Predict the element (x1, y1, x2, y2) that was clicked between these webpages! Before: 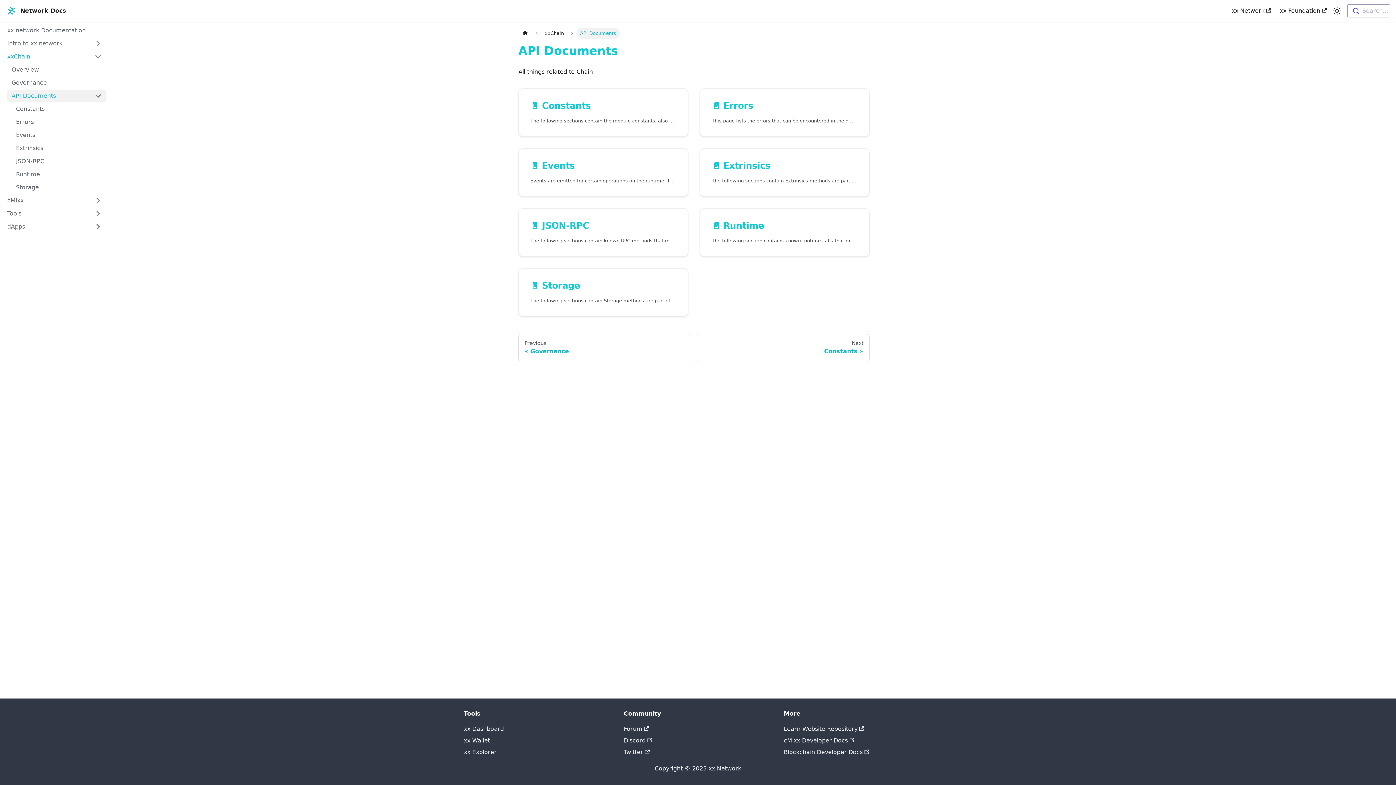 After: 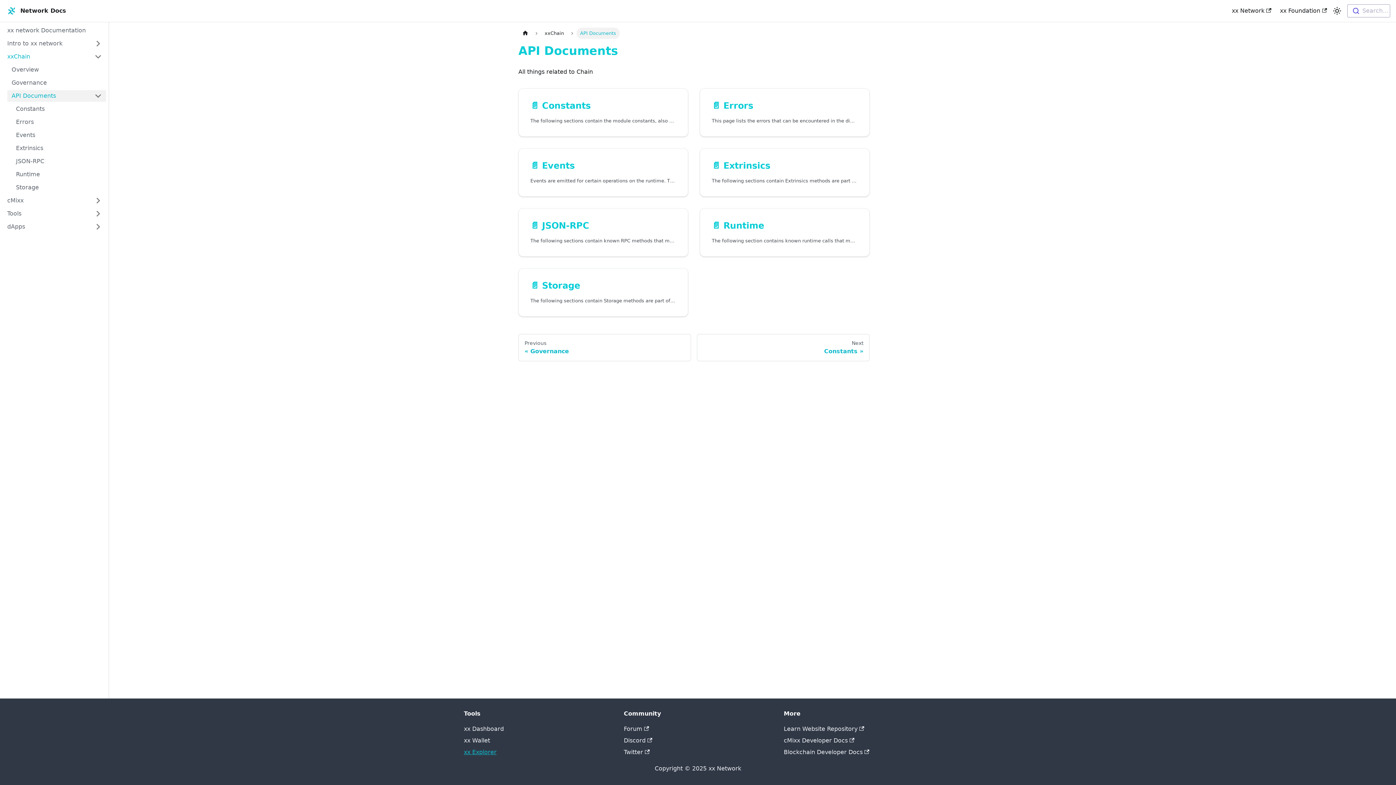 Action: bbox: (464, 749, 496, 756) label: xx Explorer